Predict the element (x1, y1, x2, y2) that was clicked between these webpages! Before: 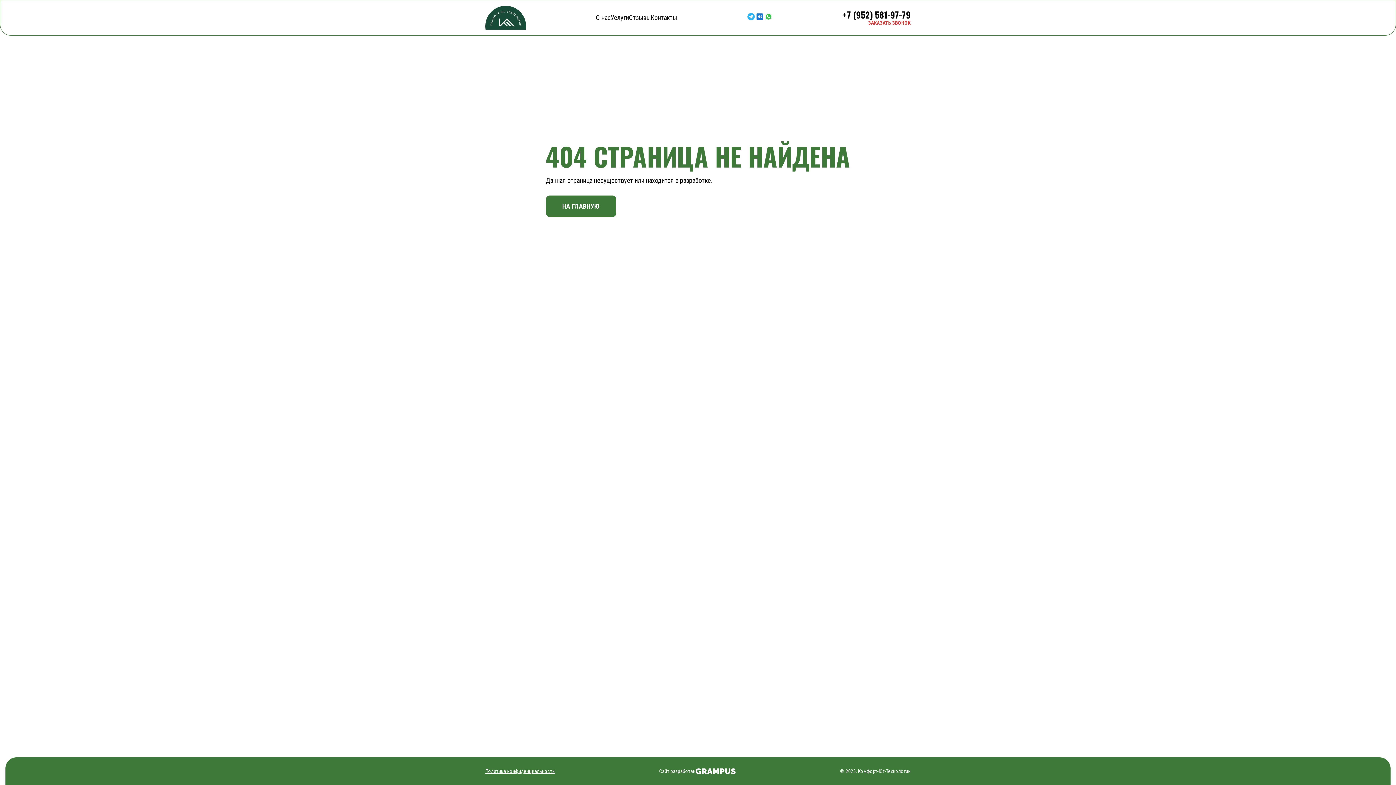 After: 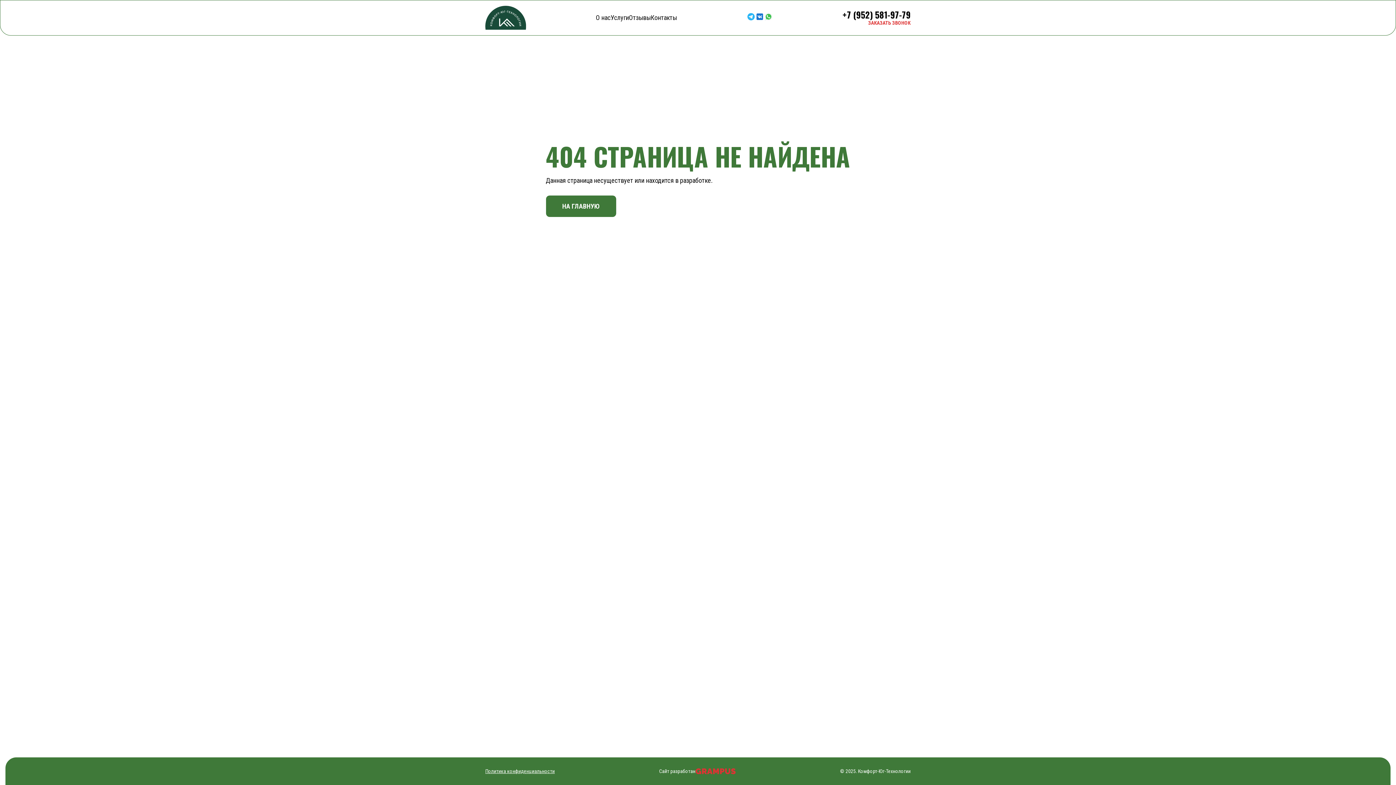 Action: label: Сайт разработан bbox: (659, 768, 736, 774)